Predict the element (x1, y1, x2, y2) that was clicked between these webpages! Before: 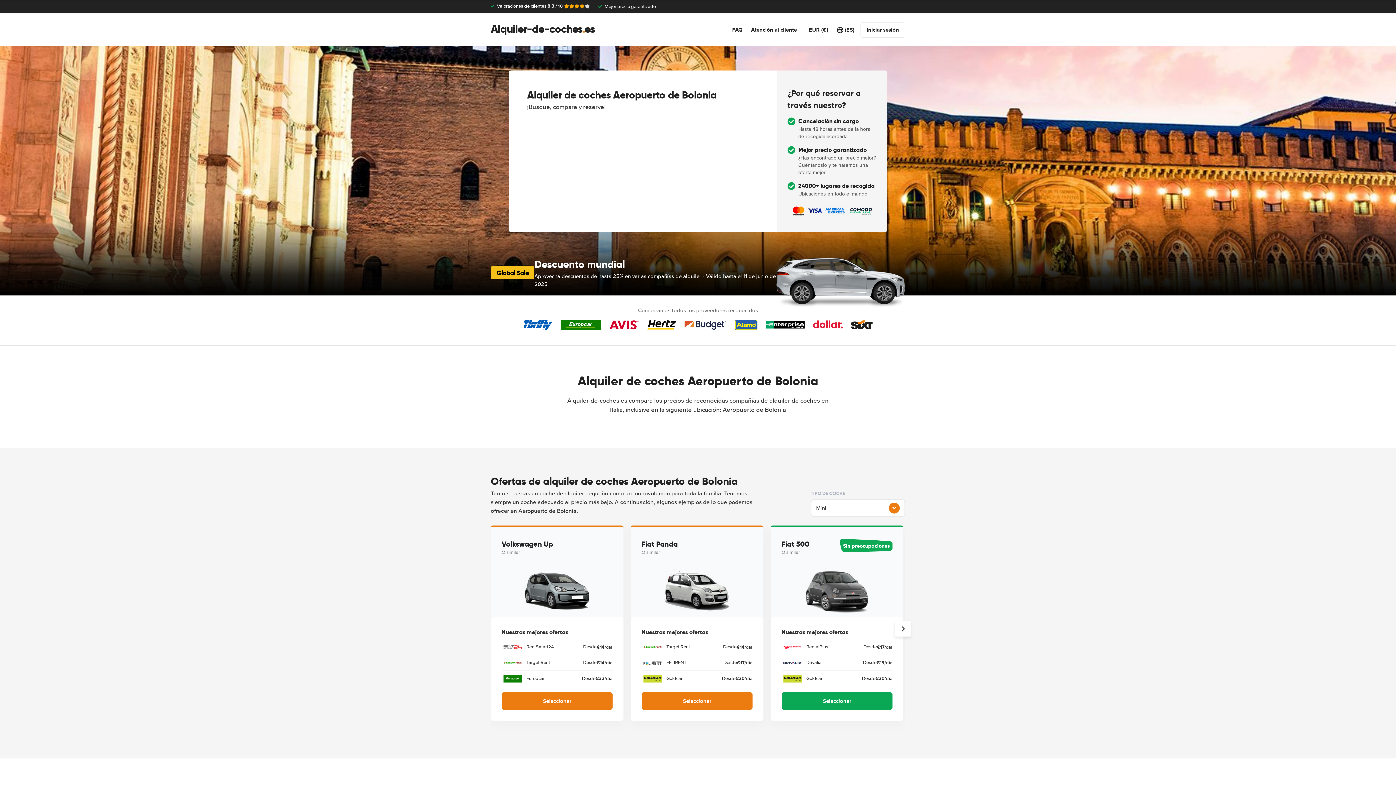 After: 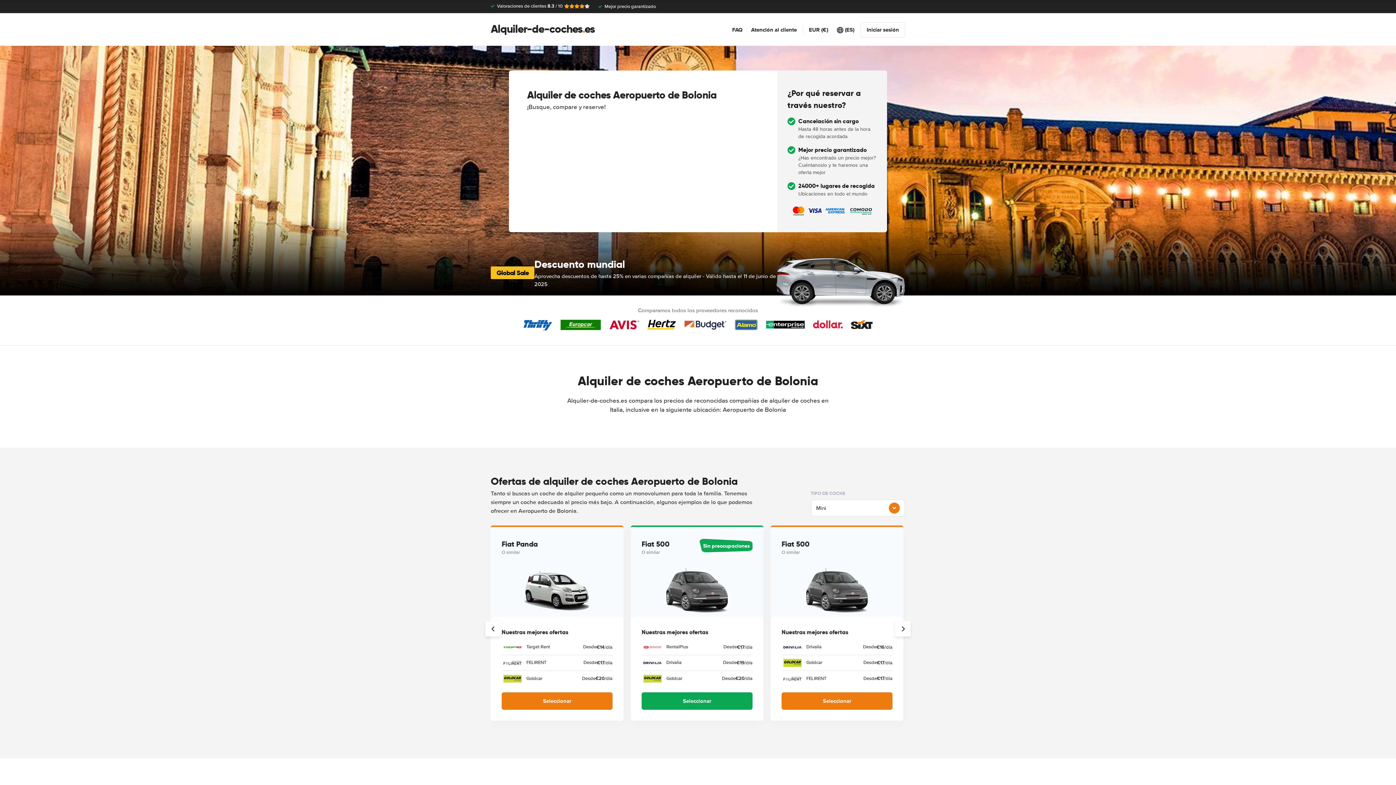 Action: bbox: (895, 621, 910, 637)